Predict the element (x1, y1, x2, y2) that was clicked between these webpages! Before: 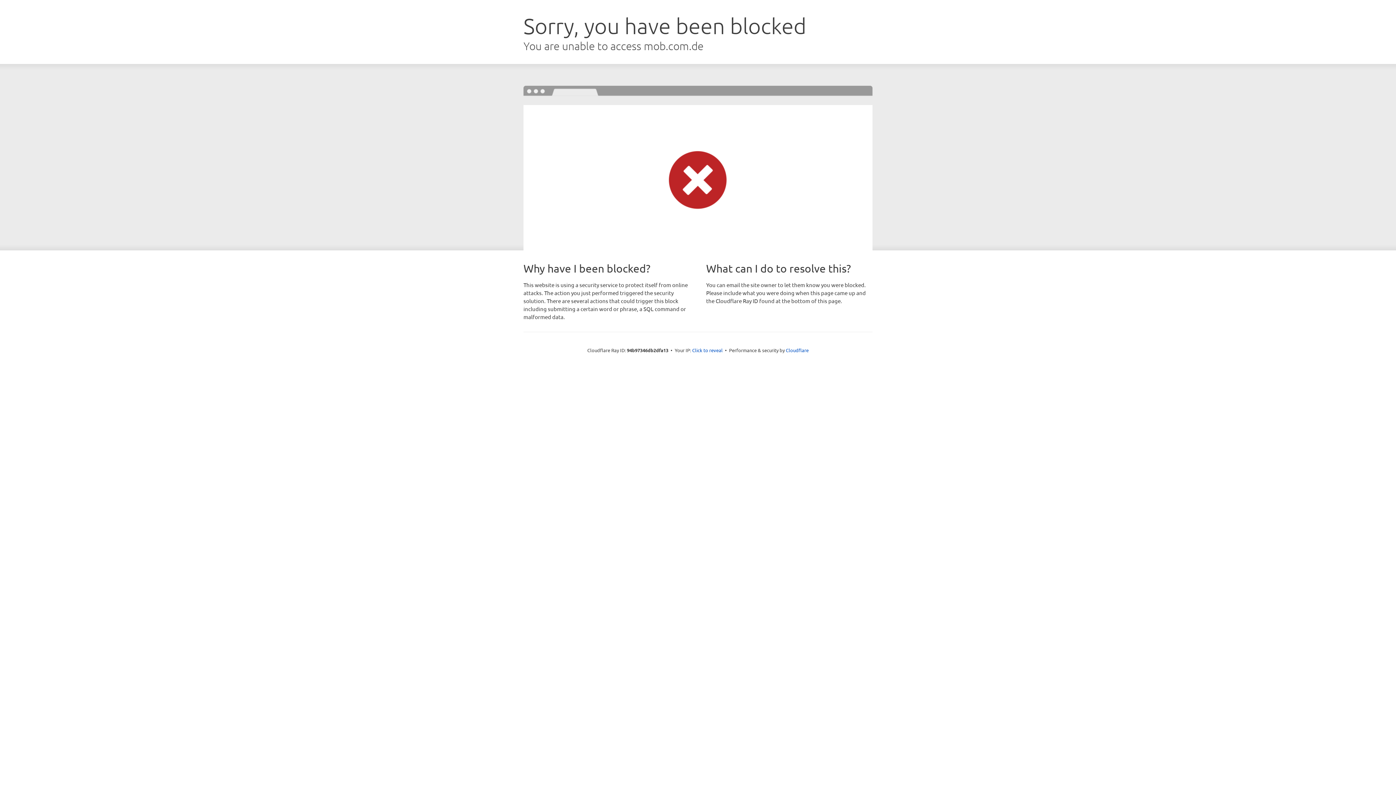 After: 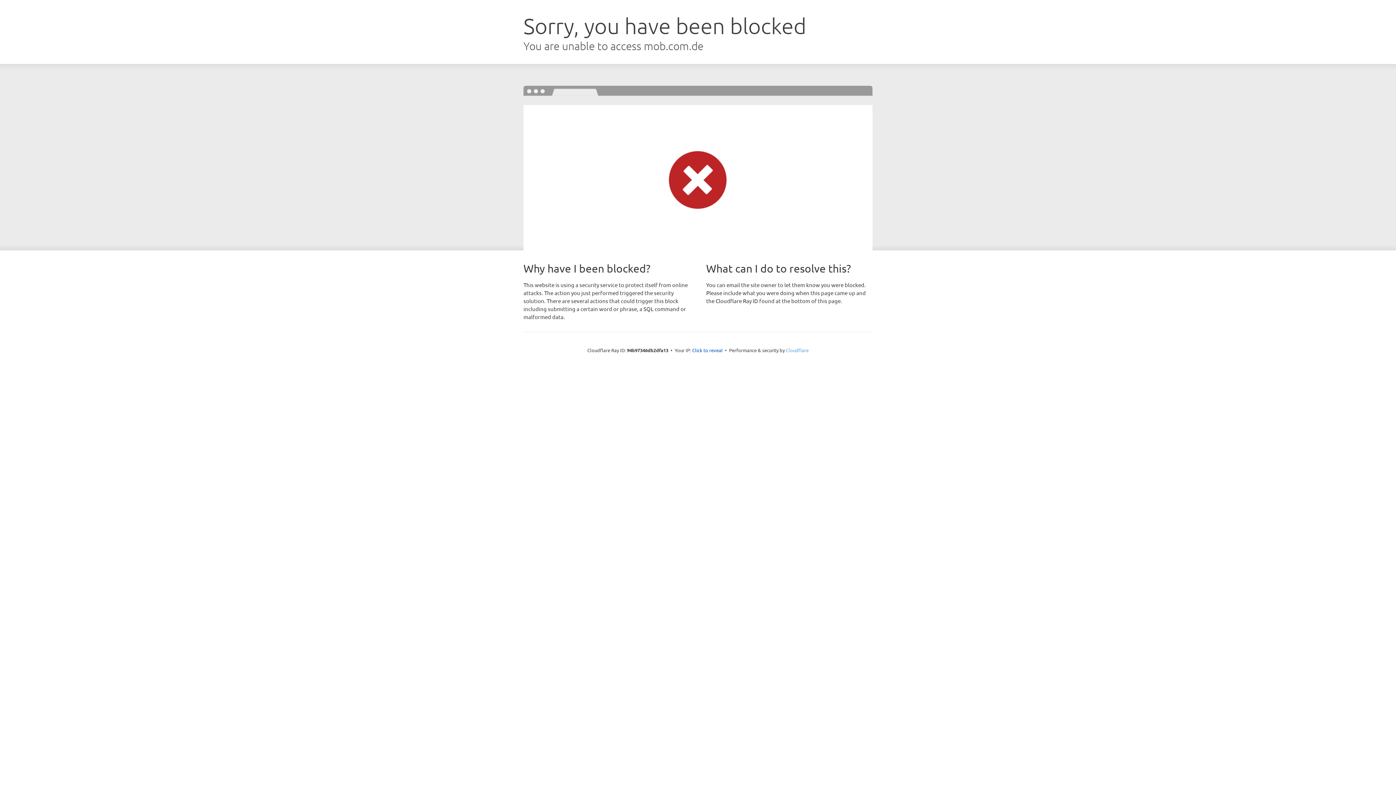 Action: label: Cloudflare bbox: (786, 347, 808, 353)